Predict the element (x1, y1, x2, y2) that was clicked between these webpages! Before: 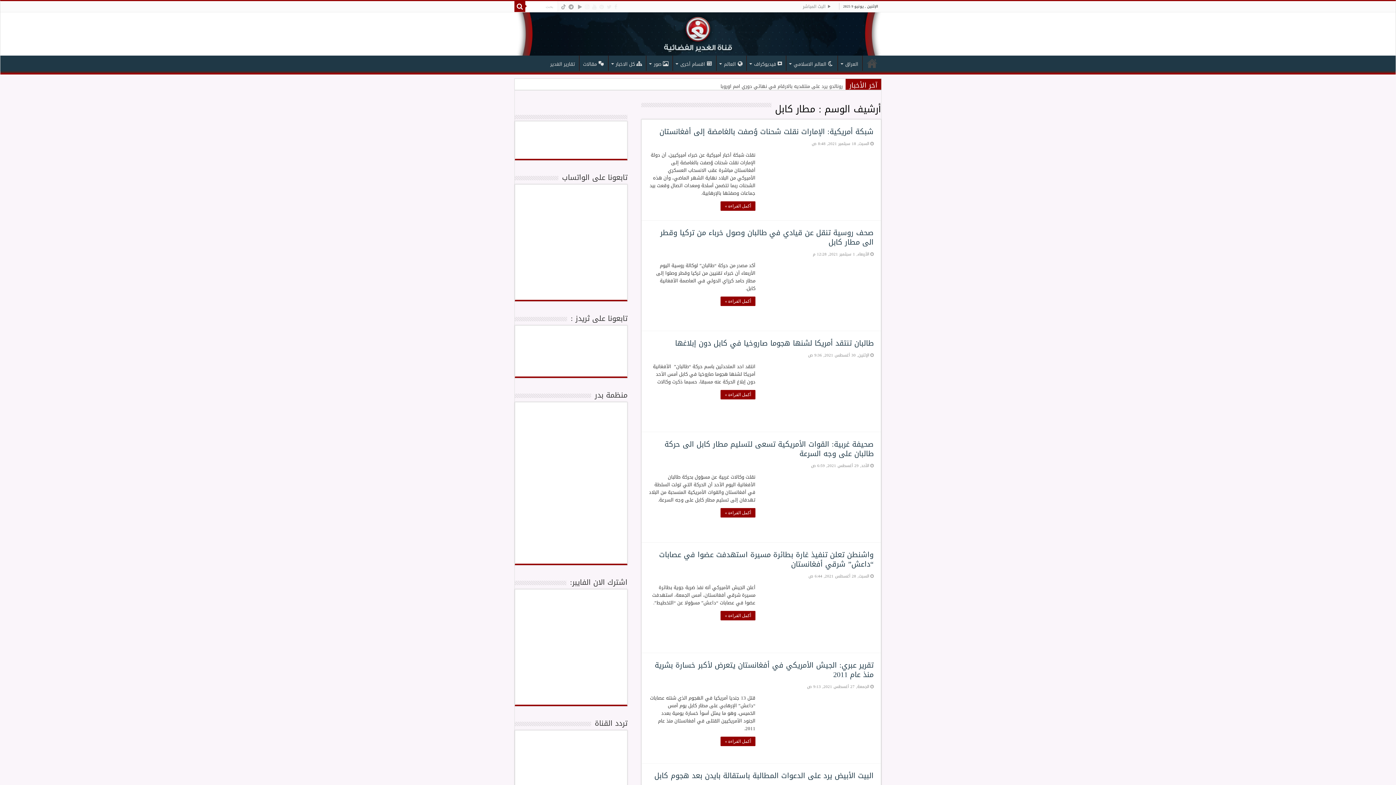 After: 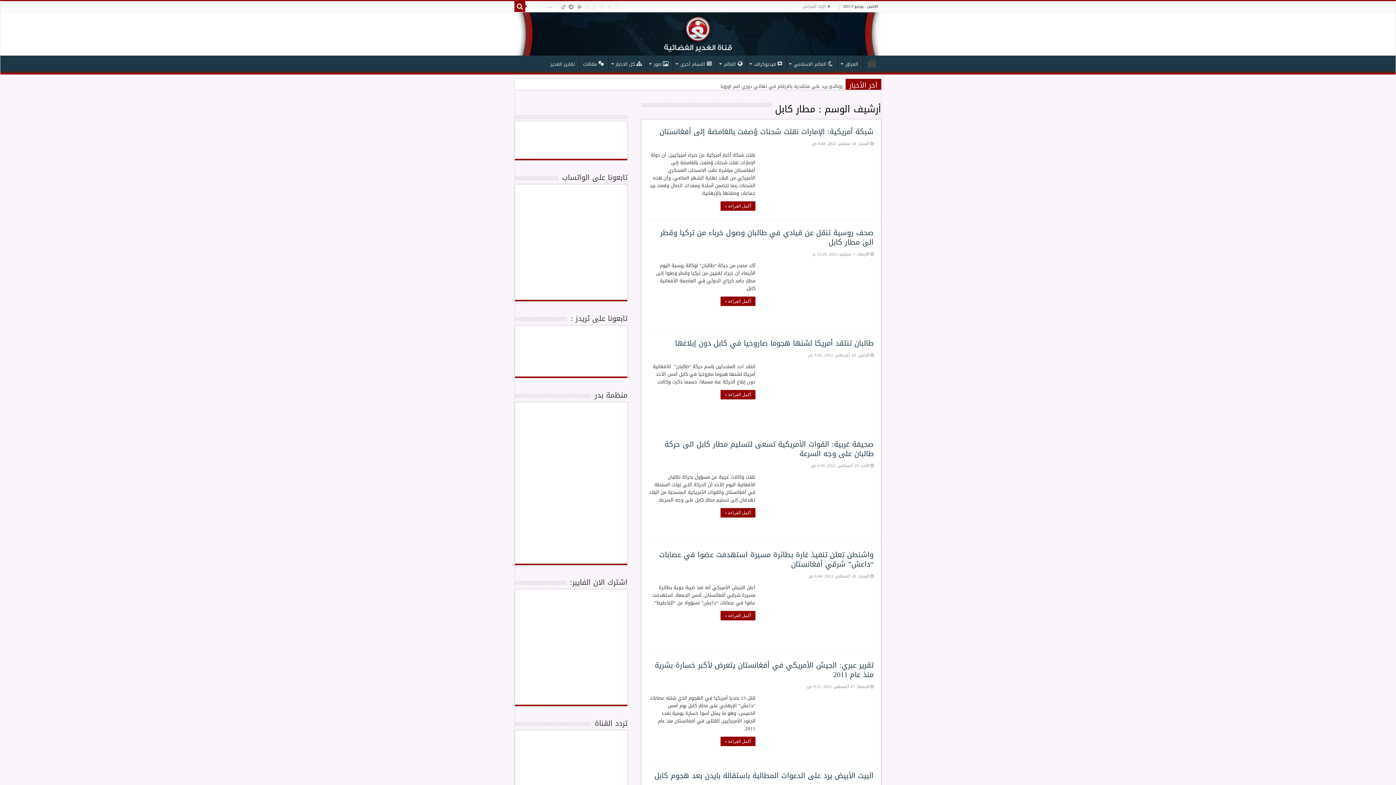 Action: bbox: (584, 2, 590, 11)